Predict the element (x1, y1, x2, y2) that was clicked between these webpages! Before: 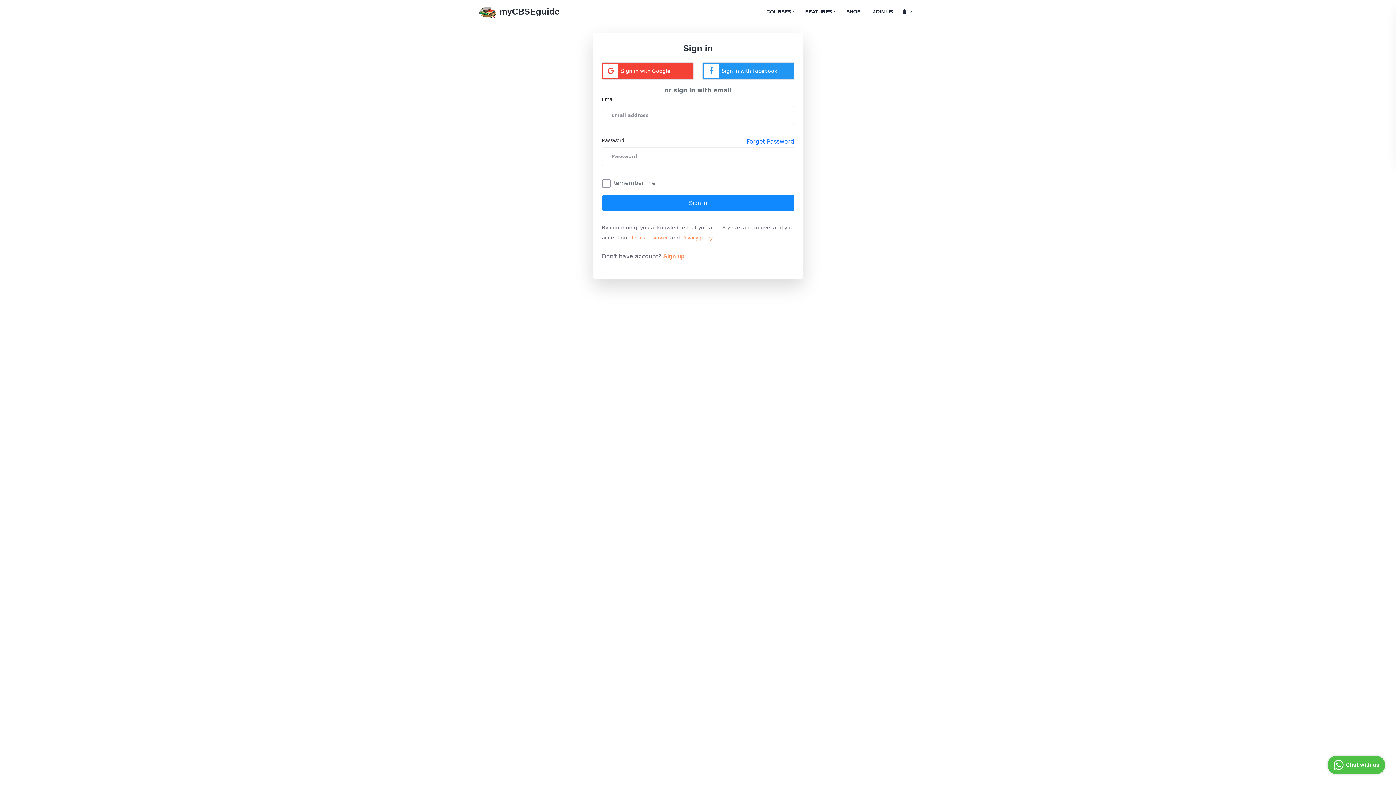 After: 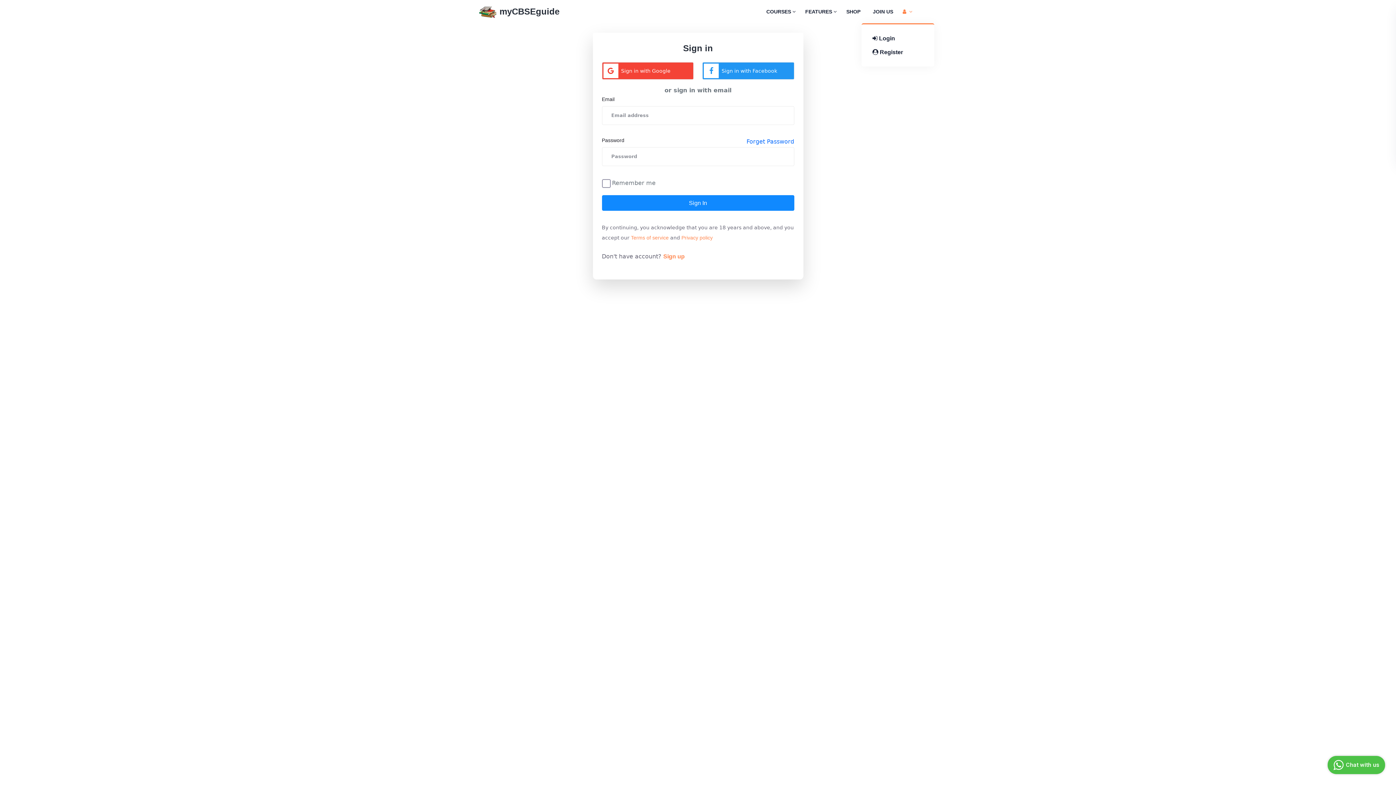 Action: label:    bbox: (902, 6, 912, 16)